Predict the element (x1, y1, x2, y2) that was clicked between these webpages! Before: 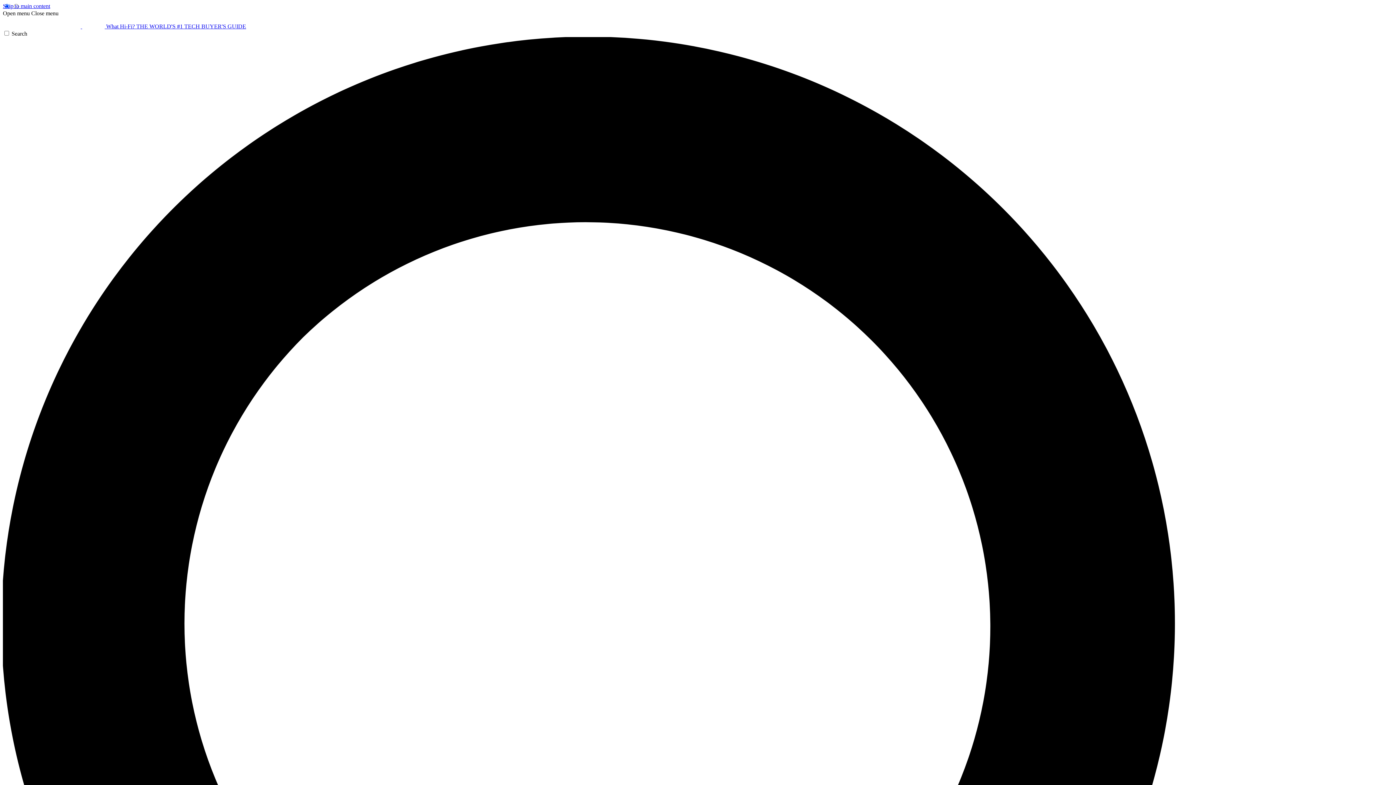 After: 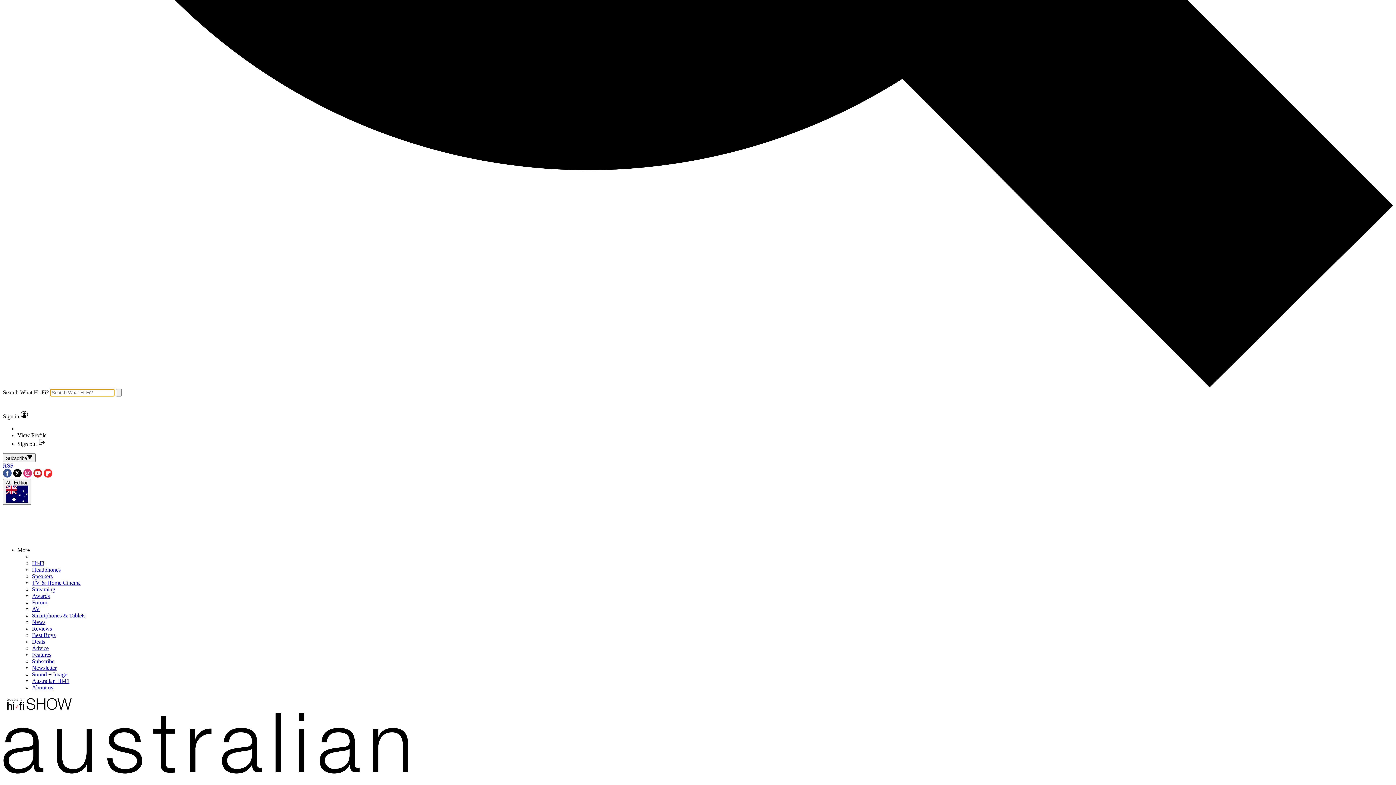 Action: label: Search bbox: (2, 30, 1393, 1428)